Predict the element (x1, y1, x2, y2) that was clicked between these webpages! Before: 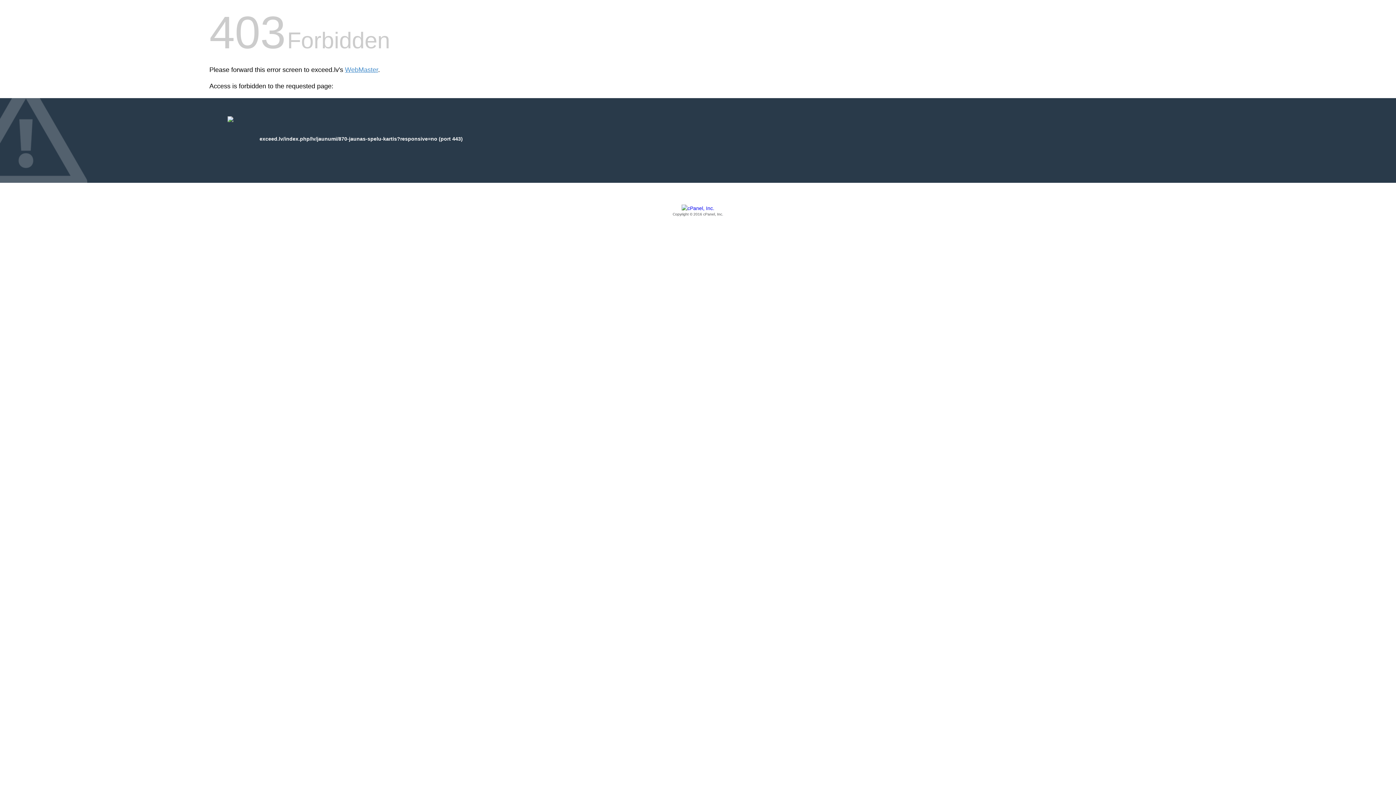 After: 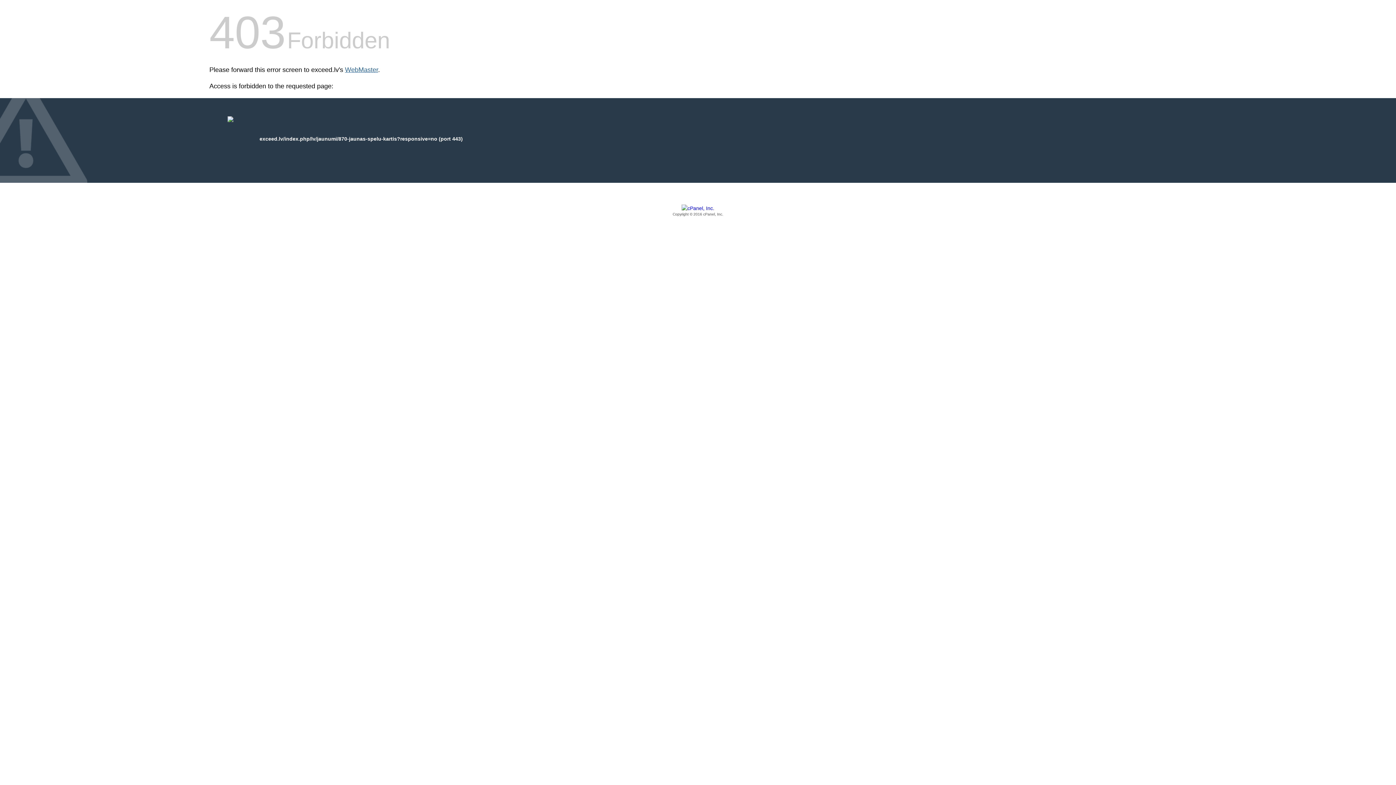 Action: label: WebMaster bbox: (345, 66, 378, 73)